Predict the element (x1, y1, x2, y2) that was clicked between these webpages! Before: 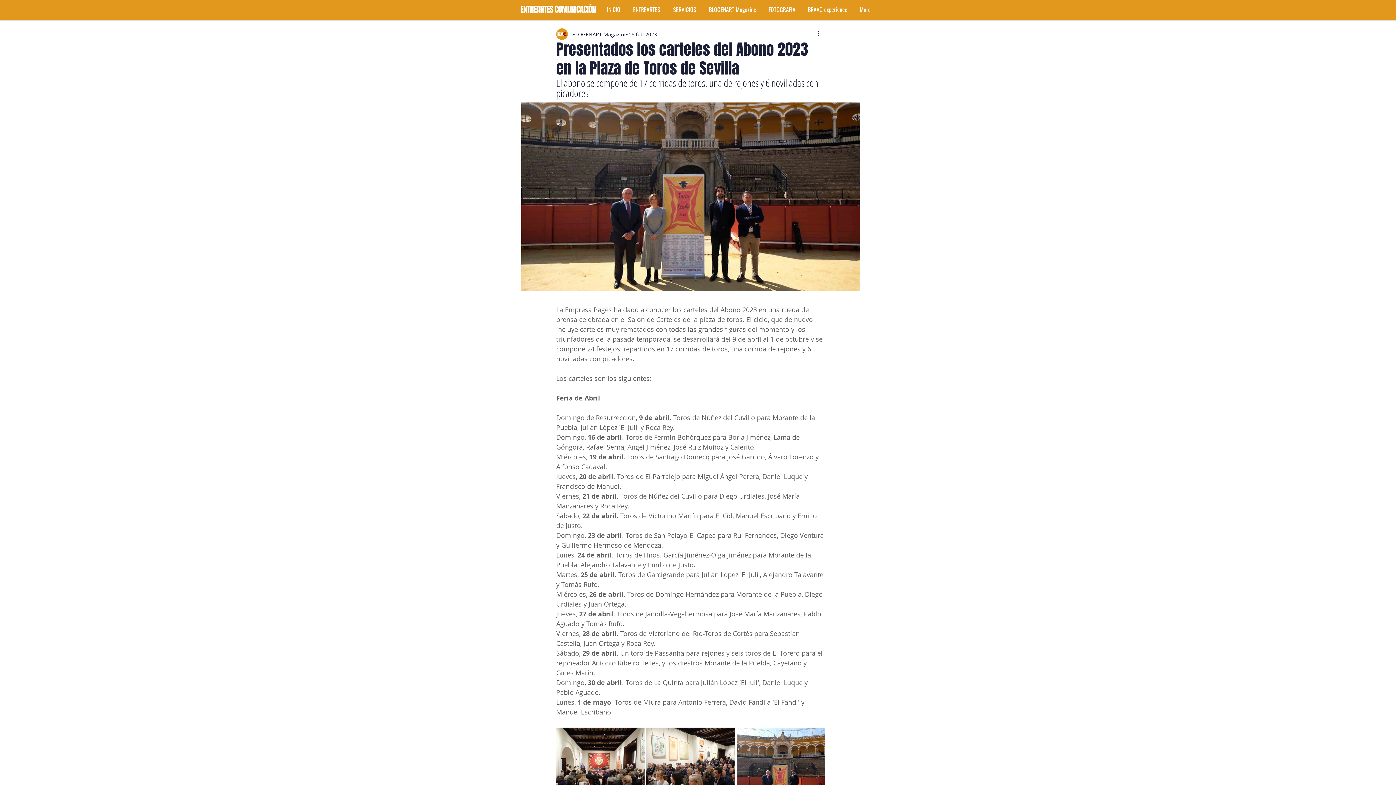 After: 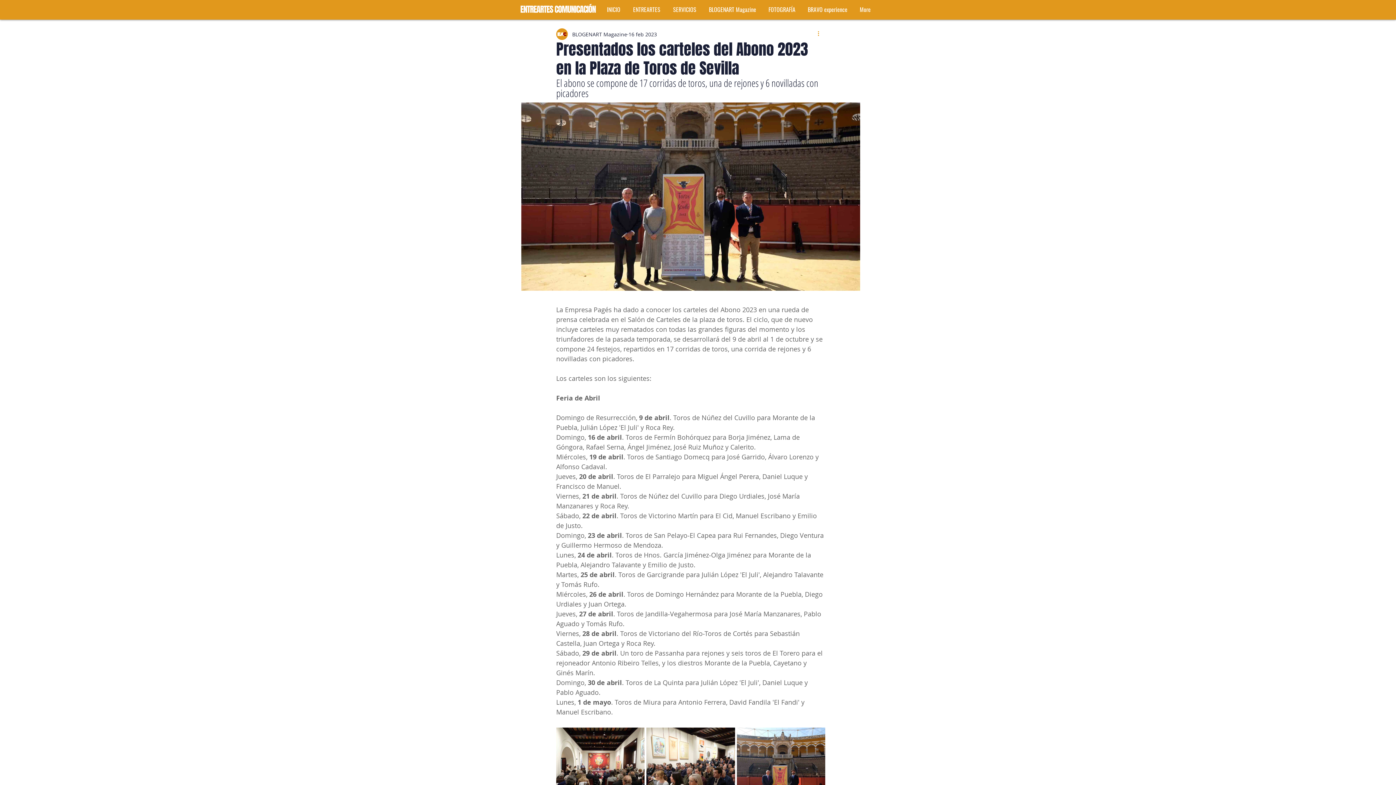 Action: label: Más acciones bbox: (816, 29, 825, 38)